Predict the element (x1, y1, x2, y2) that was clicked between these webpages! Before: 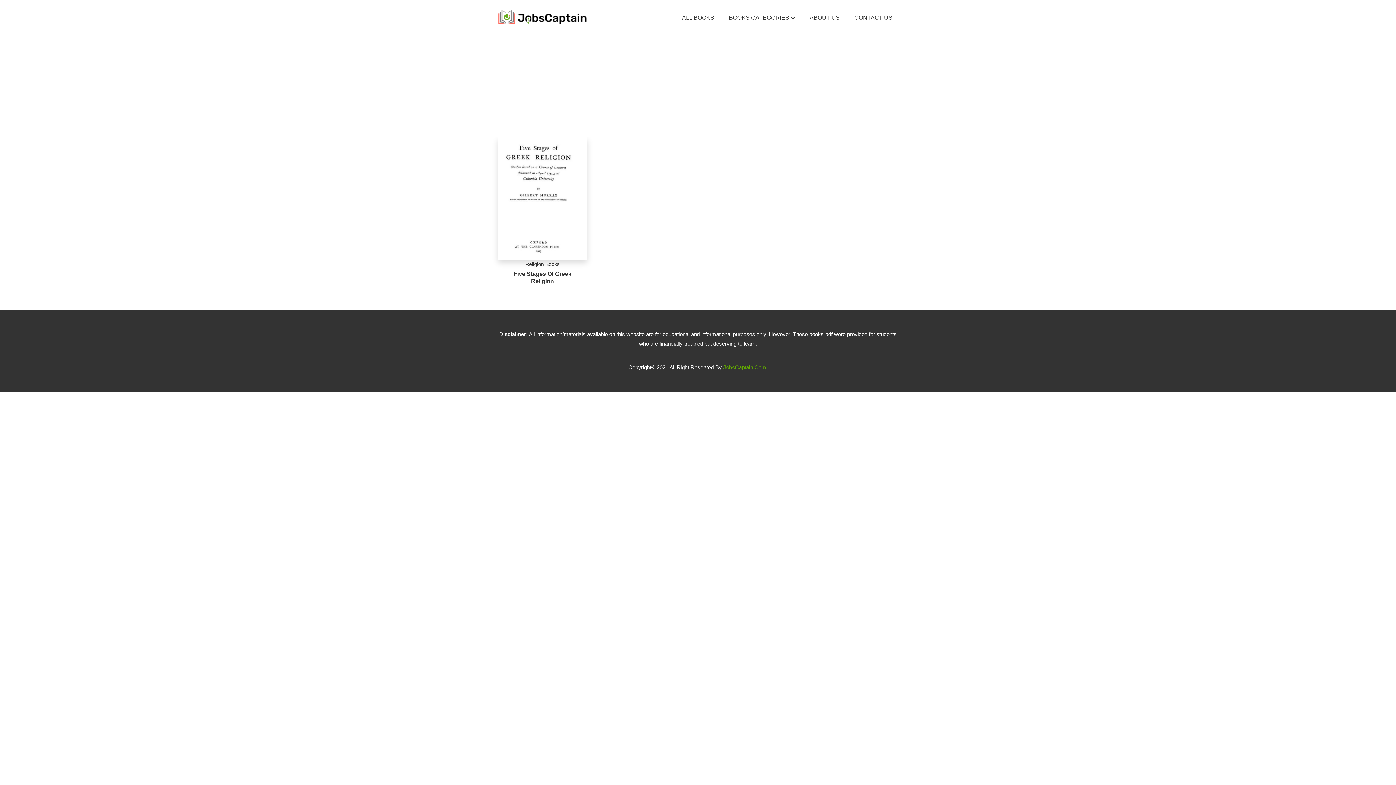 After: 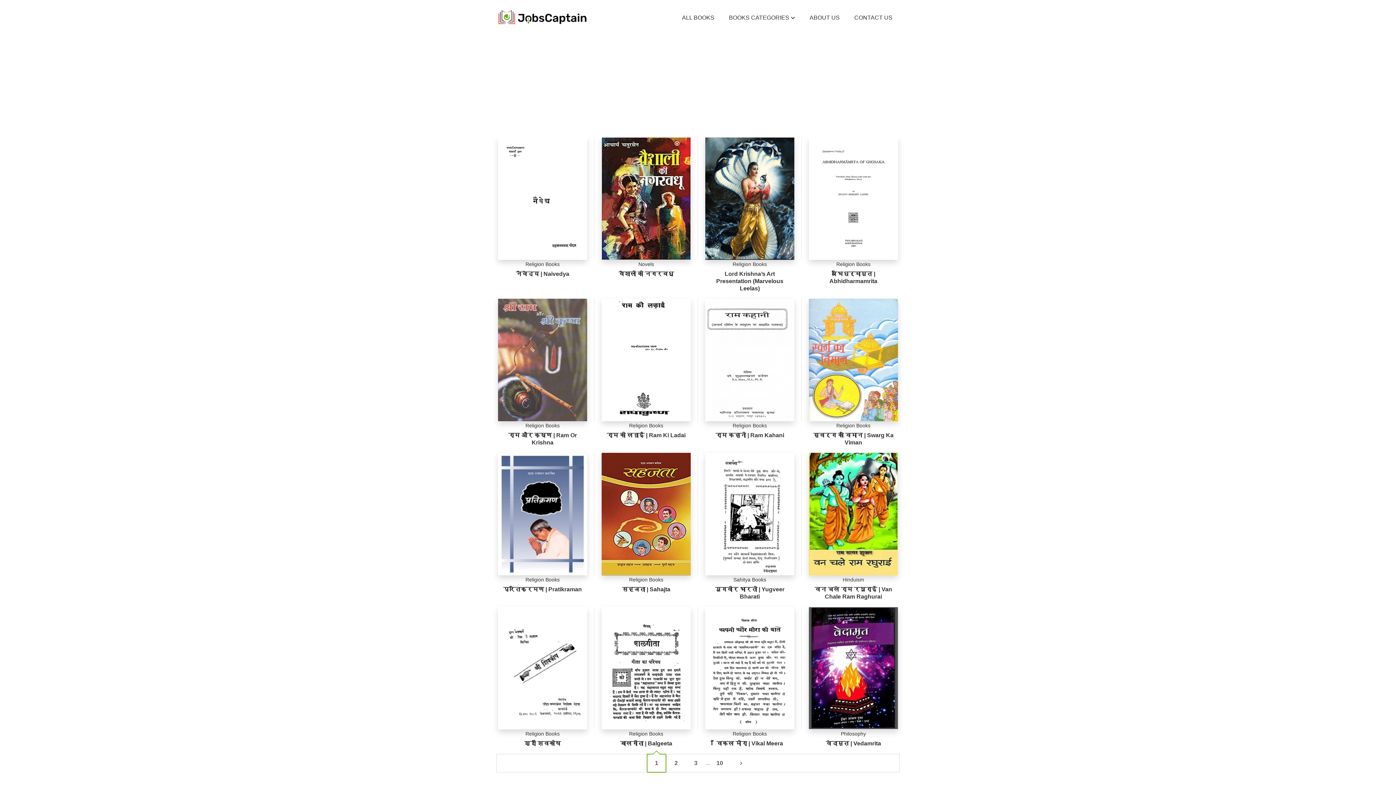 Action: label: Religion Books bbox: (501, 259, 583, 268)